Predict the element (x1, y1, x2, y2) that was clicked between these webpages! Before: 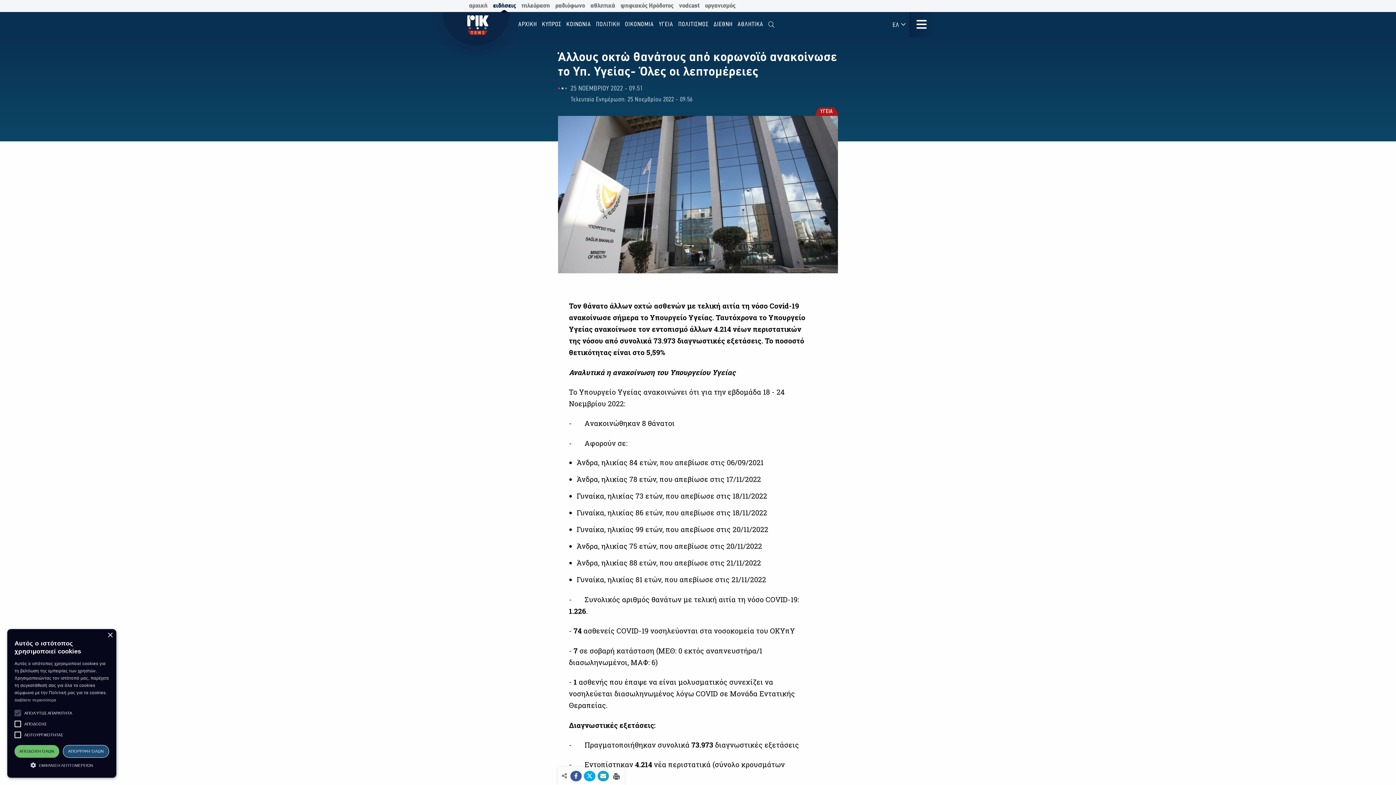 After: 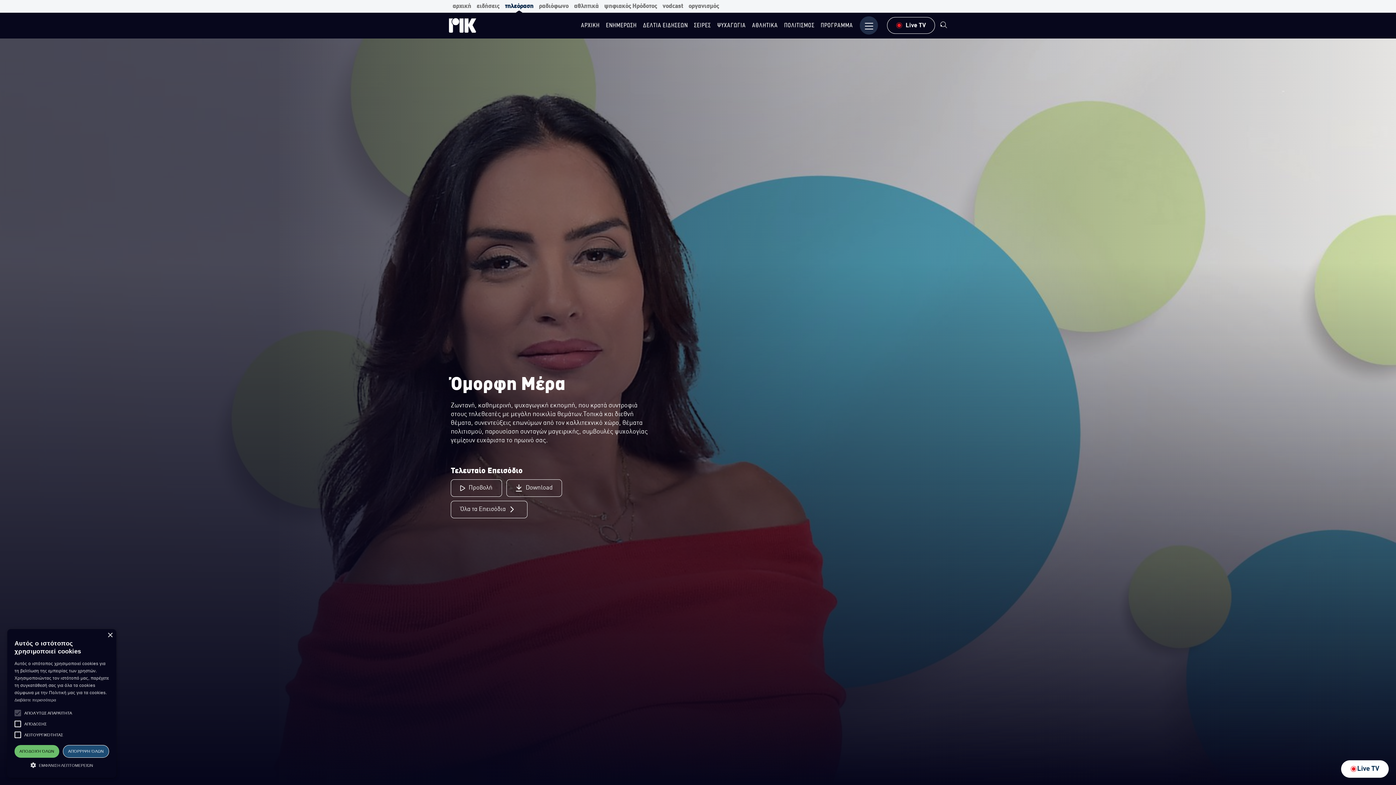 Action: label: τηλεόραση bbox: (519, 0, 551, 12)